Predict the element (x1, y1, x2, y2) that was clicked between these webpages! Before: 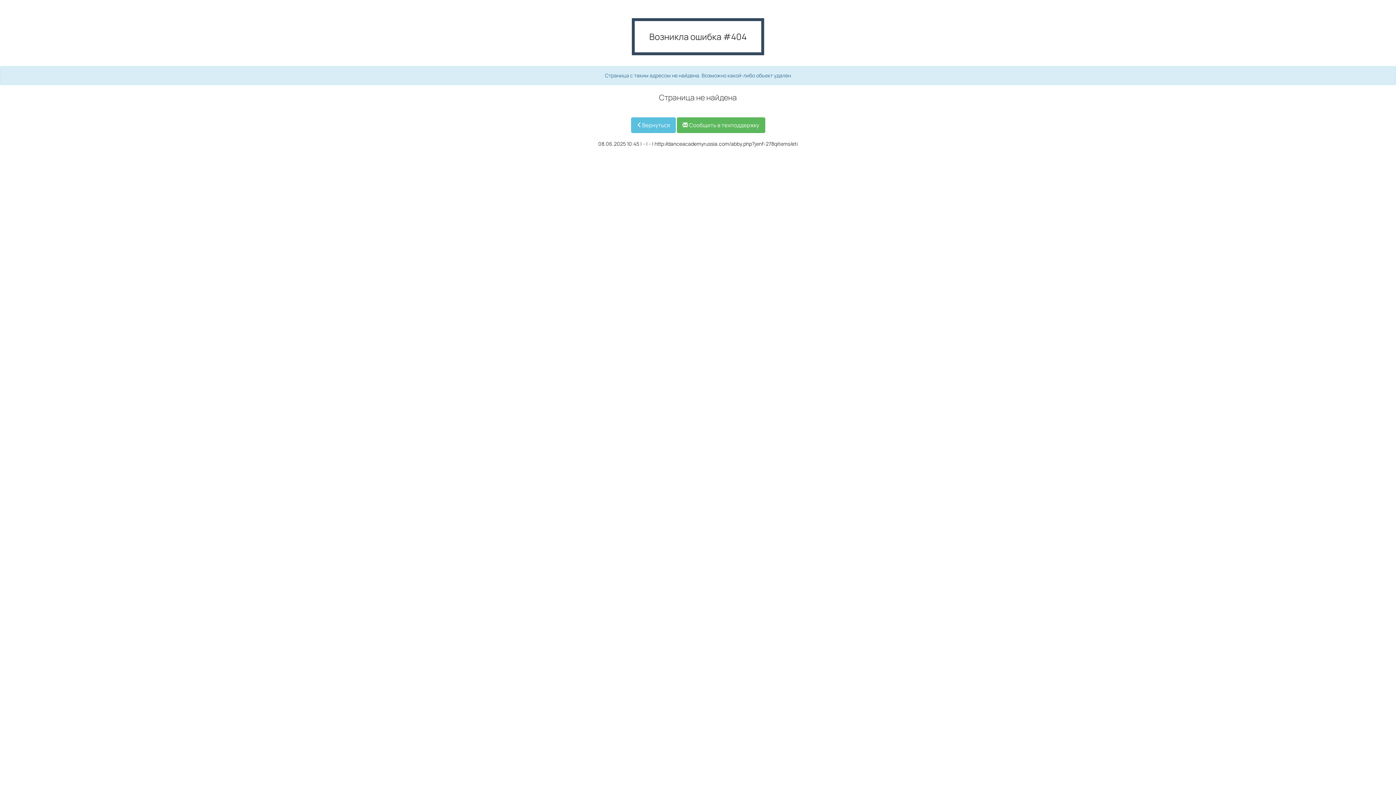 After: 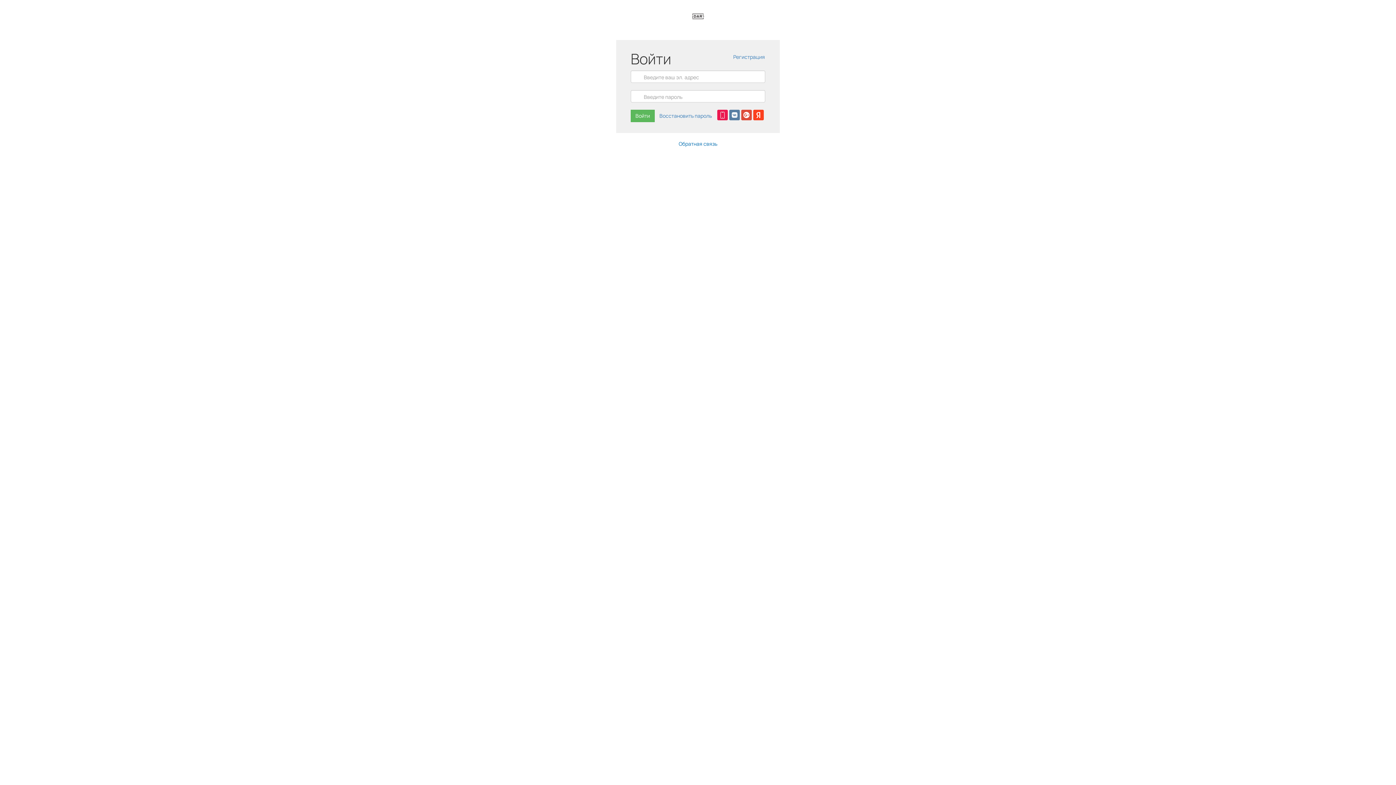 Action: bbox: (631, 117, 675, 133) label: Вернуться